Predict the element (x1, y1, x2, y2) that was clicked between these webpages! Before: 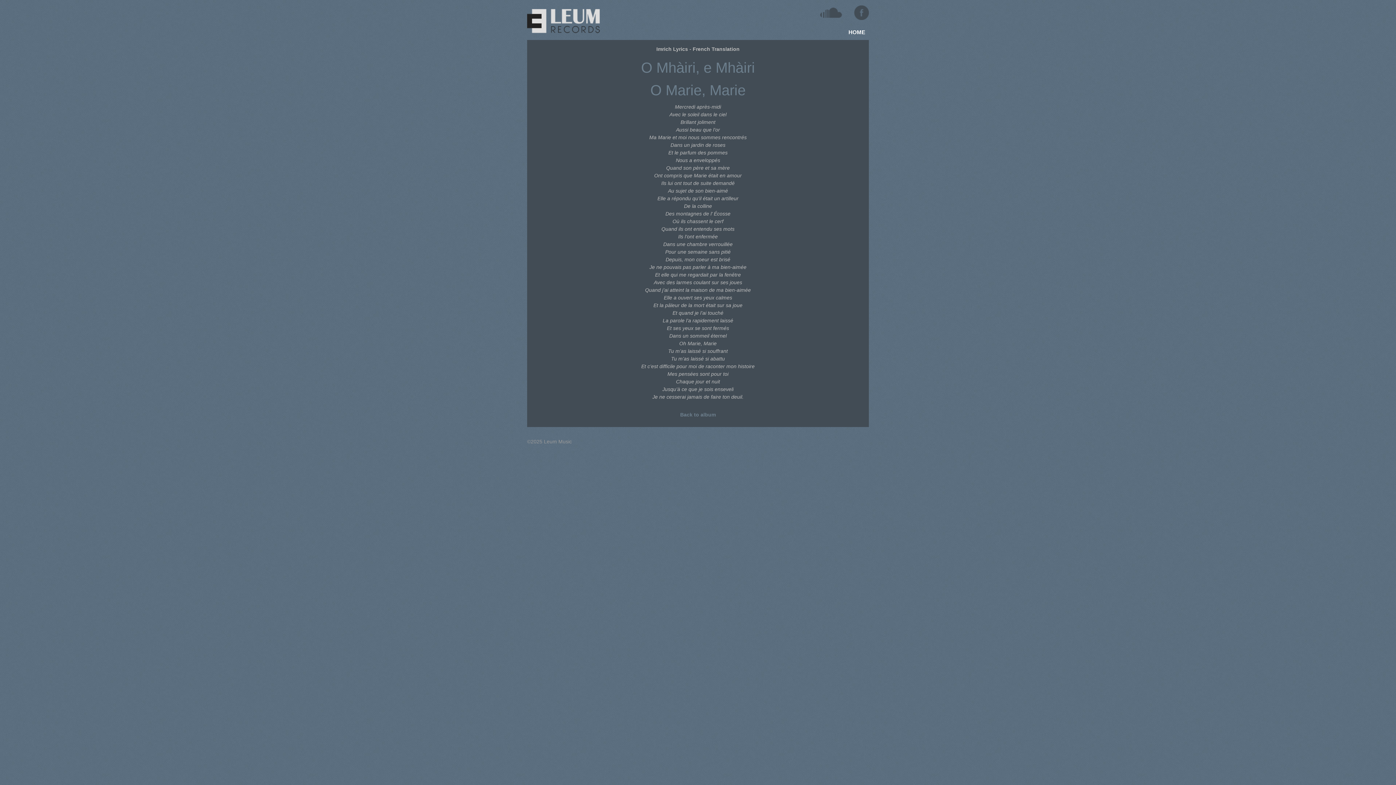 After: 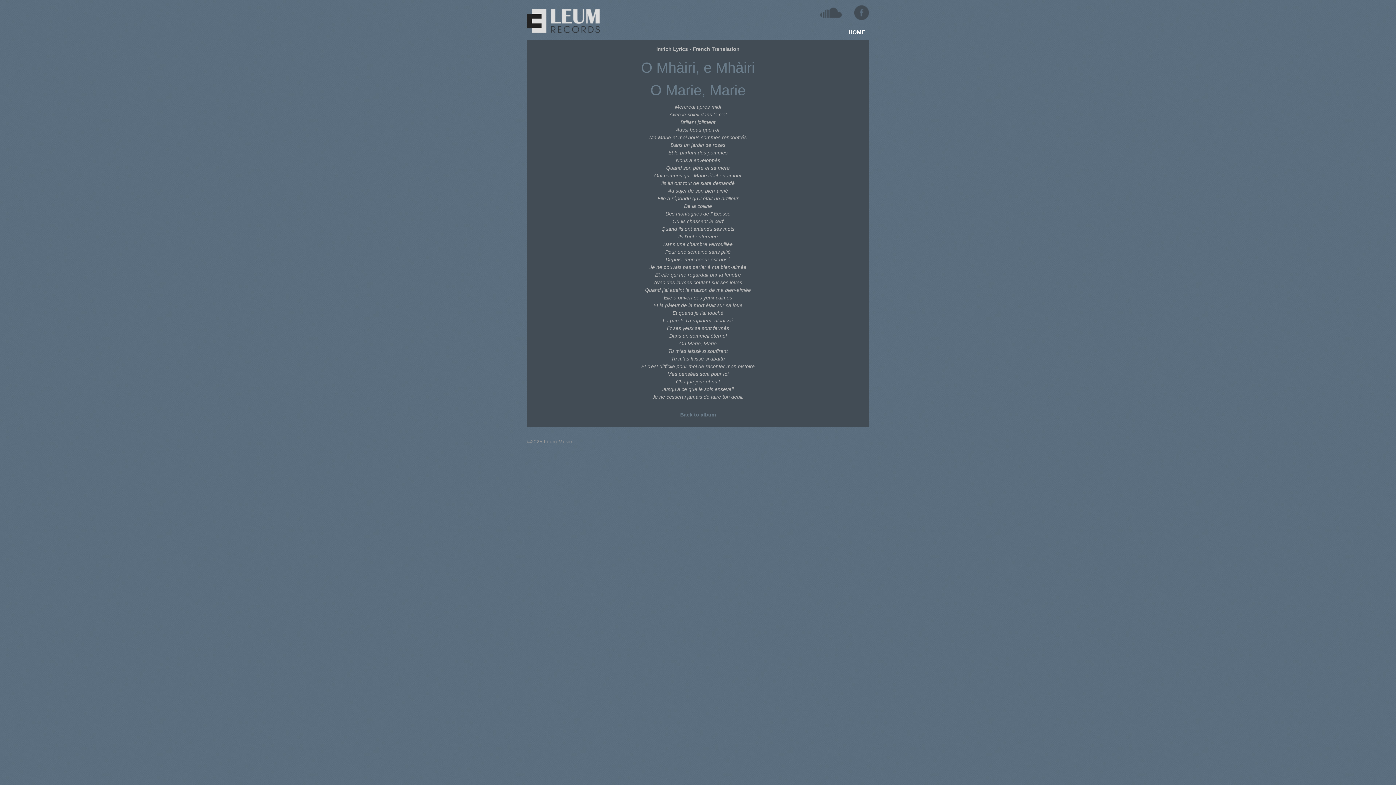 Action: bbox: (854, 6, 869, 12)